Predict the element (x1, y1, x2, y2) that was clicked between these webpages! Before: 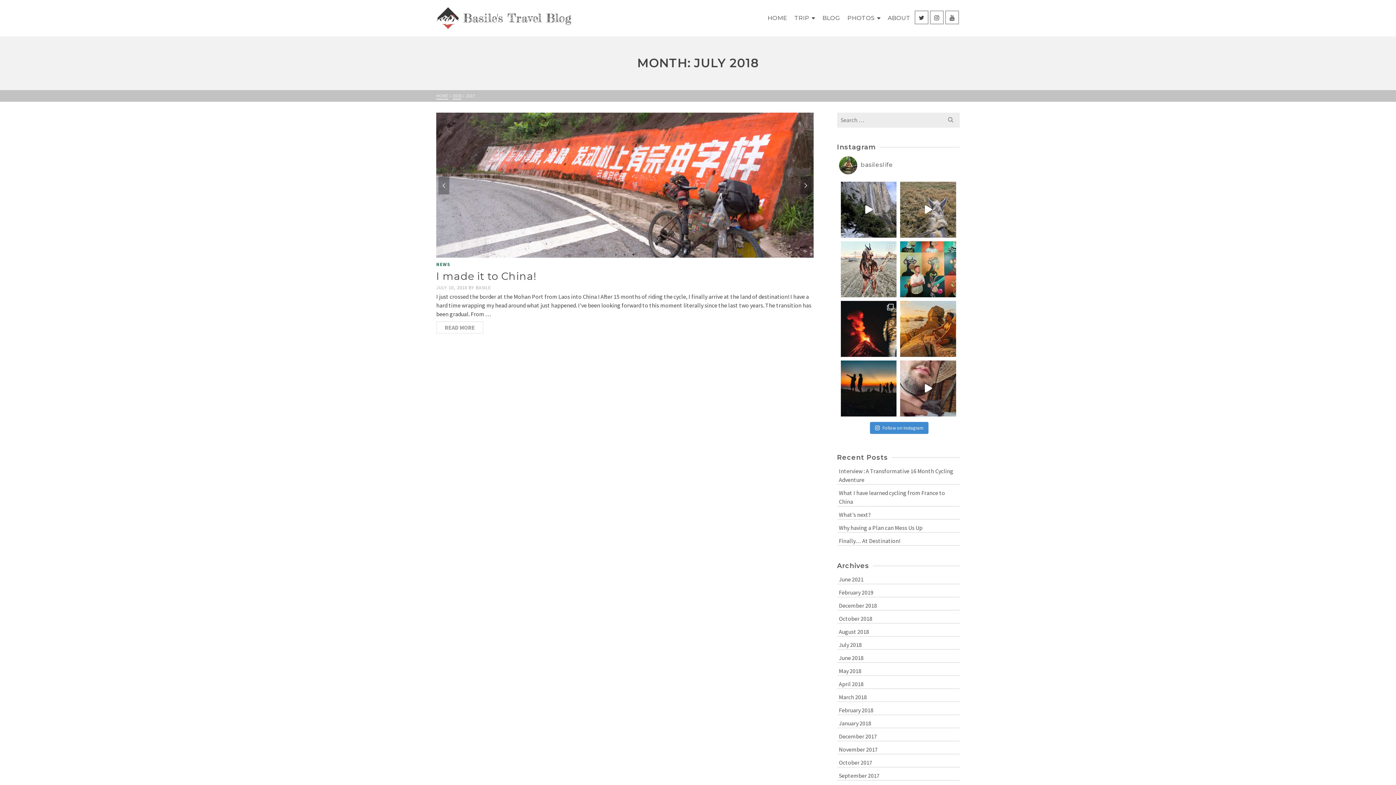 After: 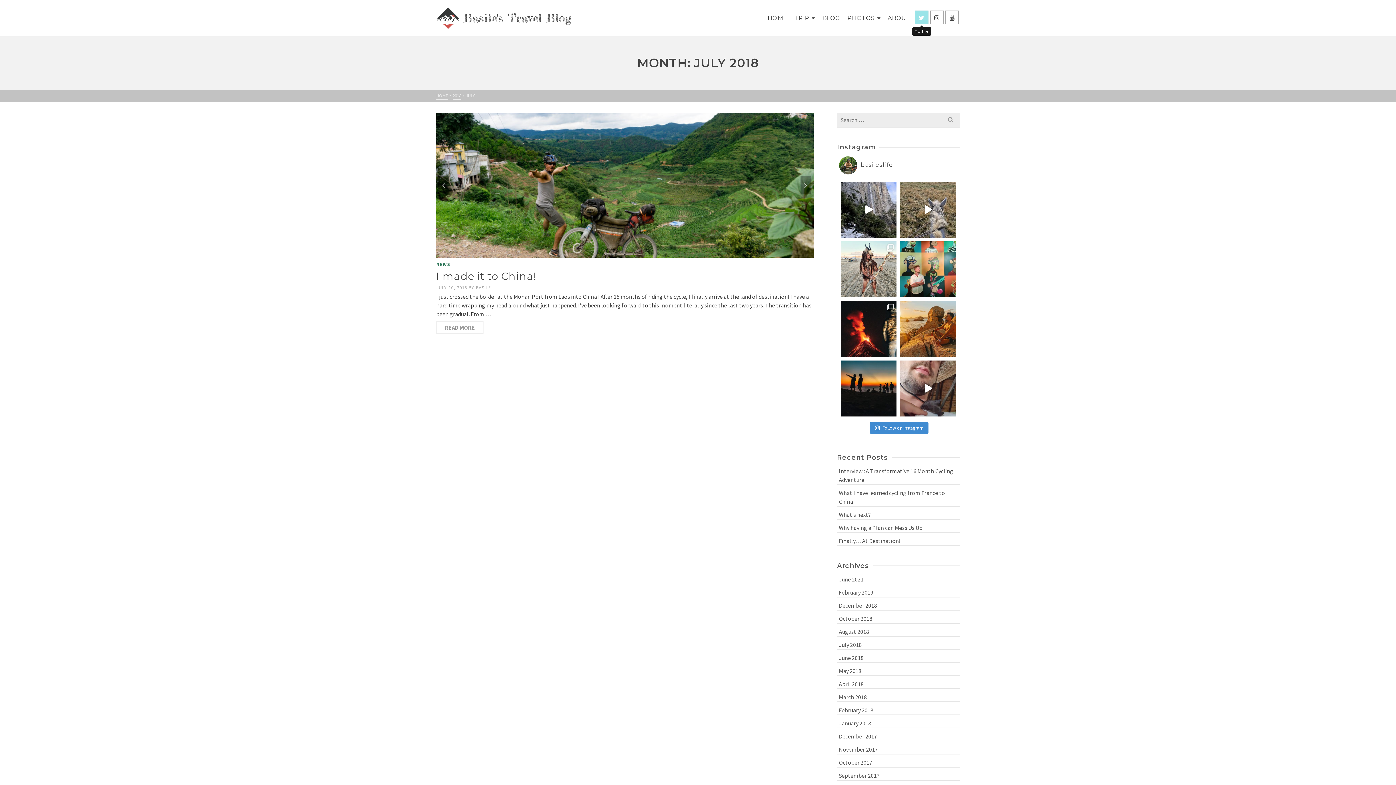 Action: bbox: (914, 10, 928, 24)